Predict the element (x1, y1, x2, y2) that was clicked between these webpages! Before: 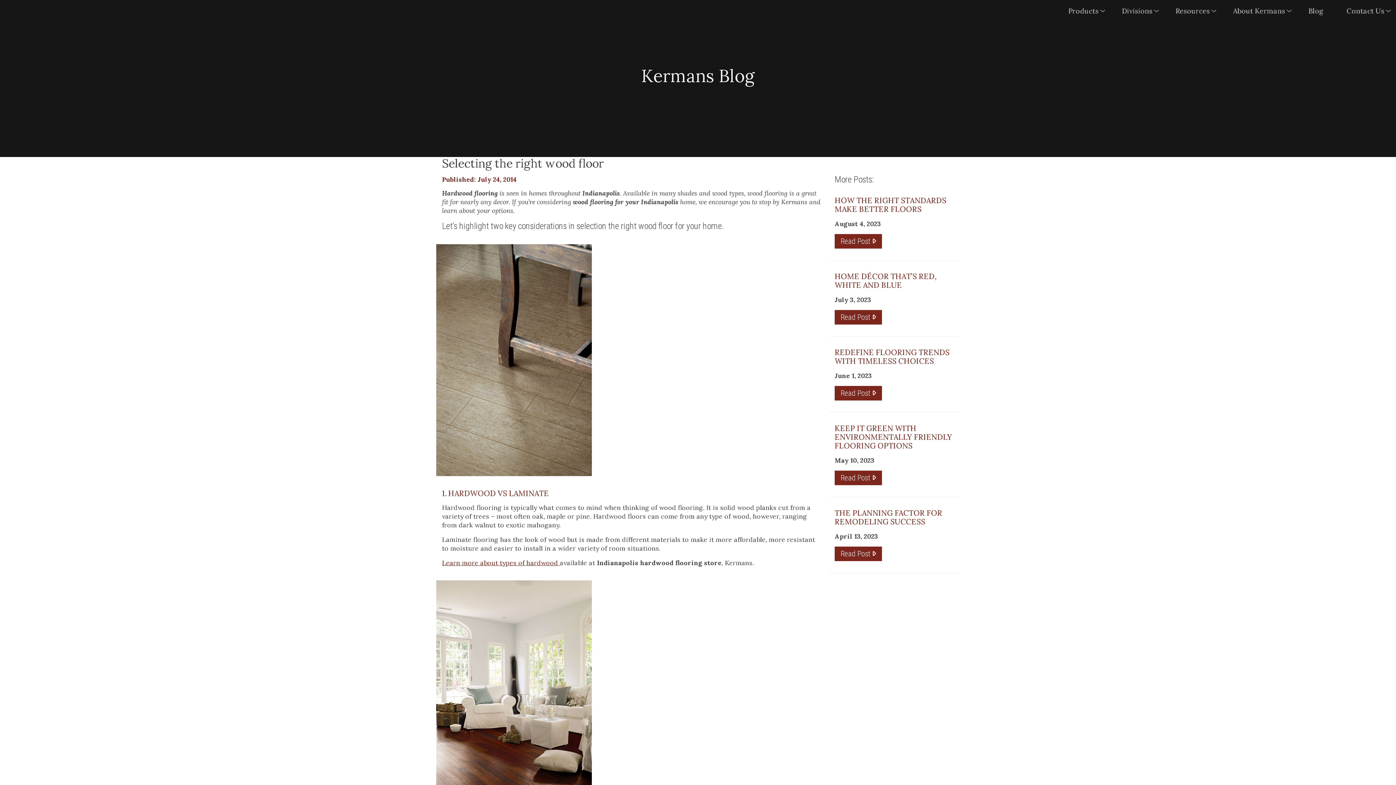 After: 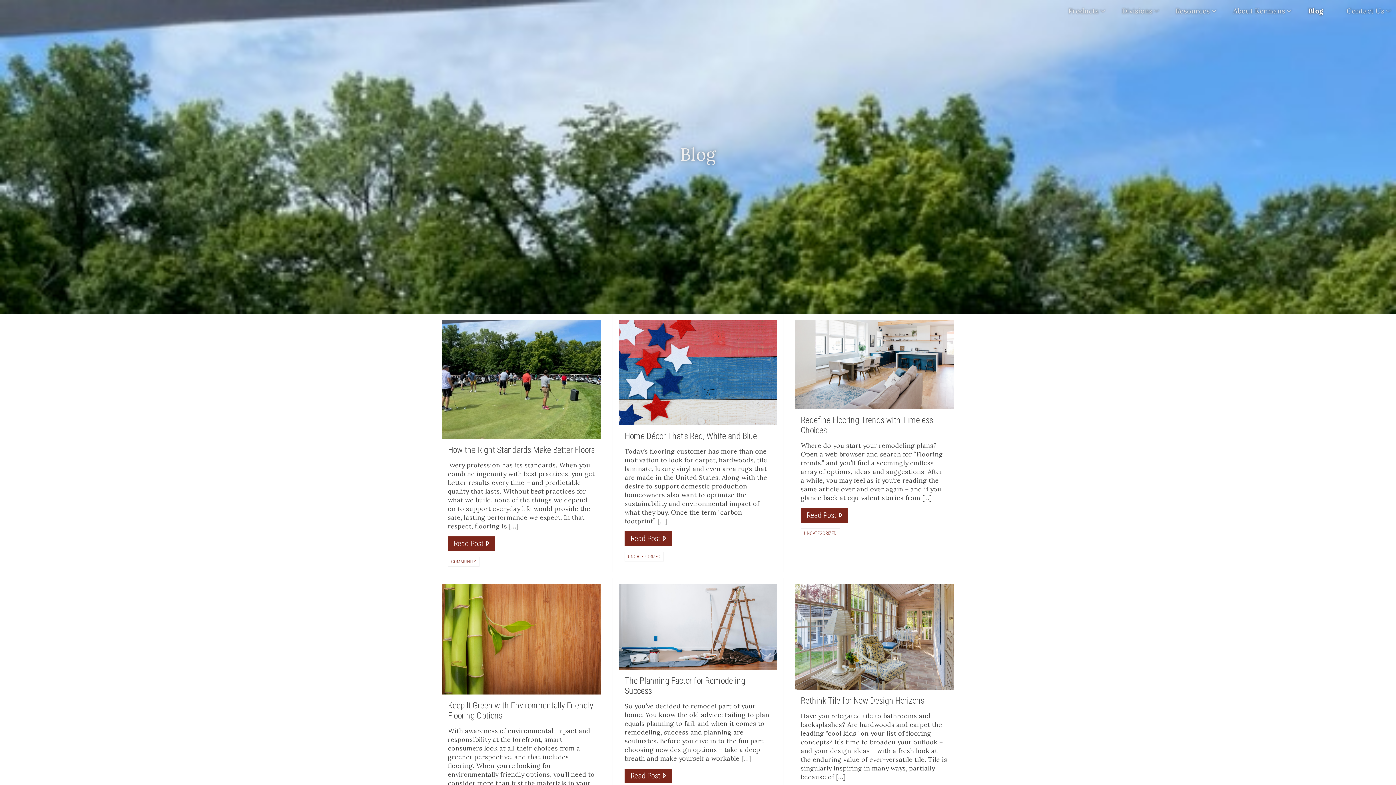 Action: bbox: (1297, 0, 1335, 22) label: Blog